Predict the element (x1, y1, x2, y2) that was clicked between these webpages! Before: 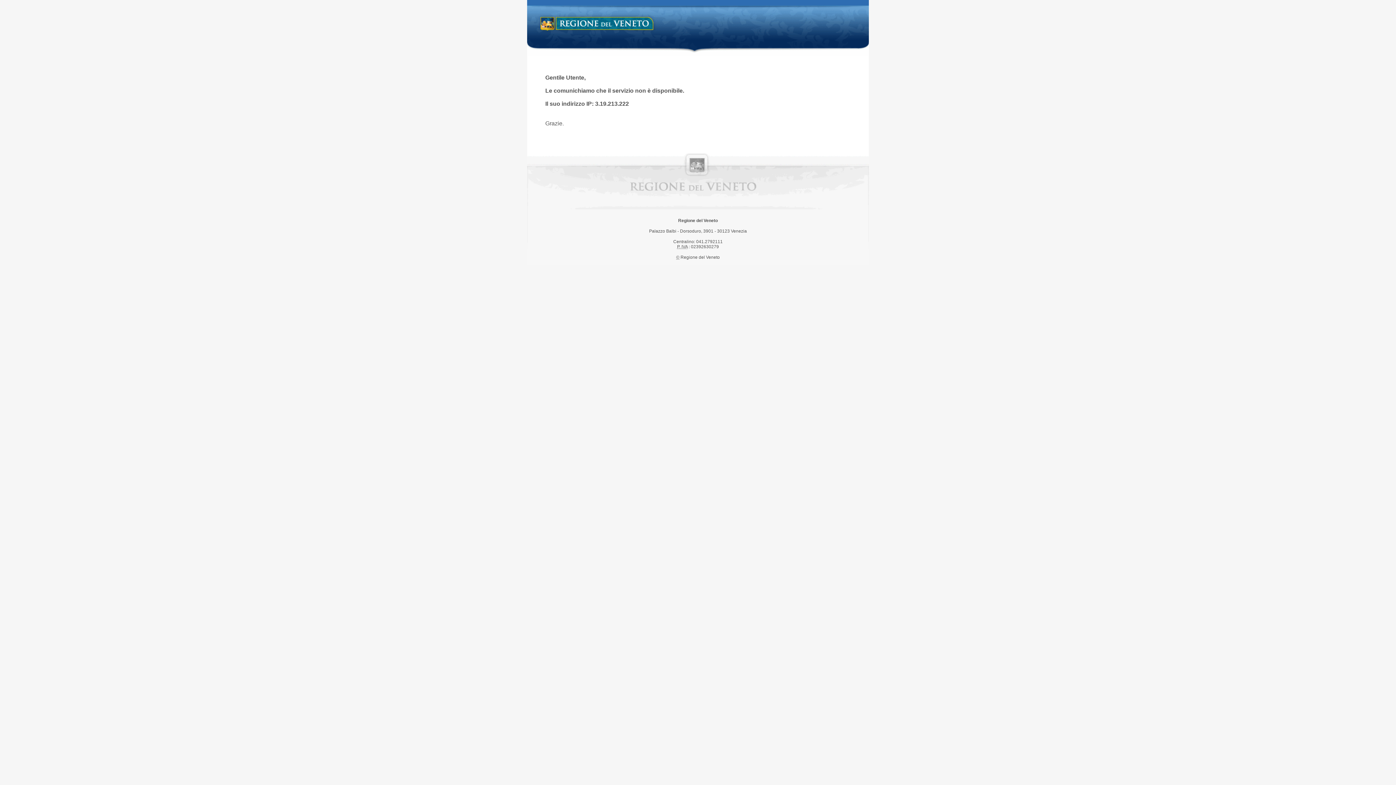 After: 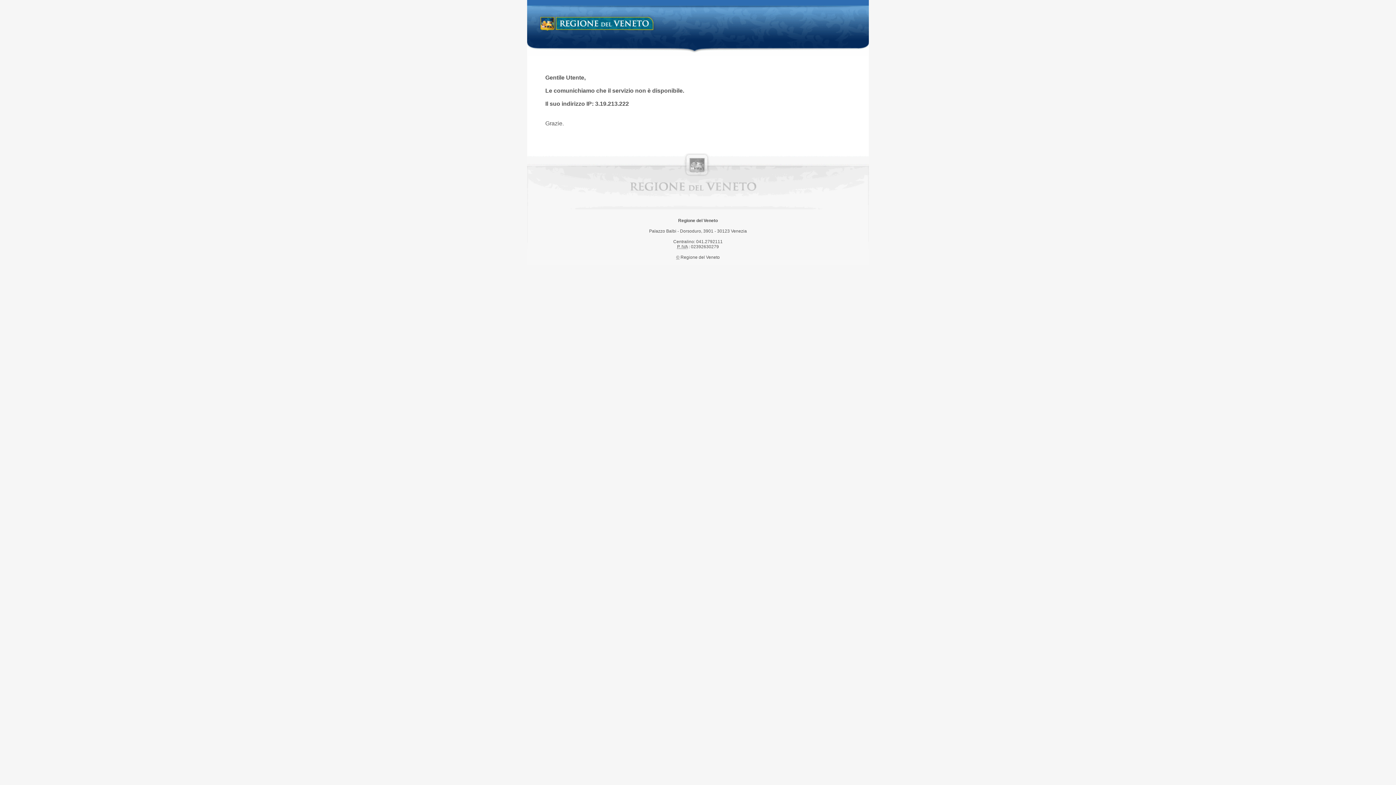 Action: bbox: (538, 14, 658, 34) label: Regione del Veneto